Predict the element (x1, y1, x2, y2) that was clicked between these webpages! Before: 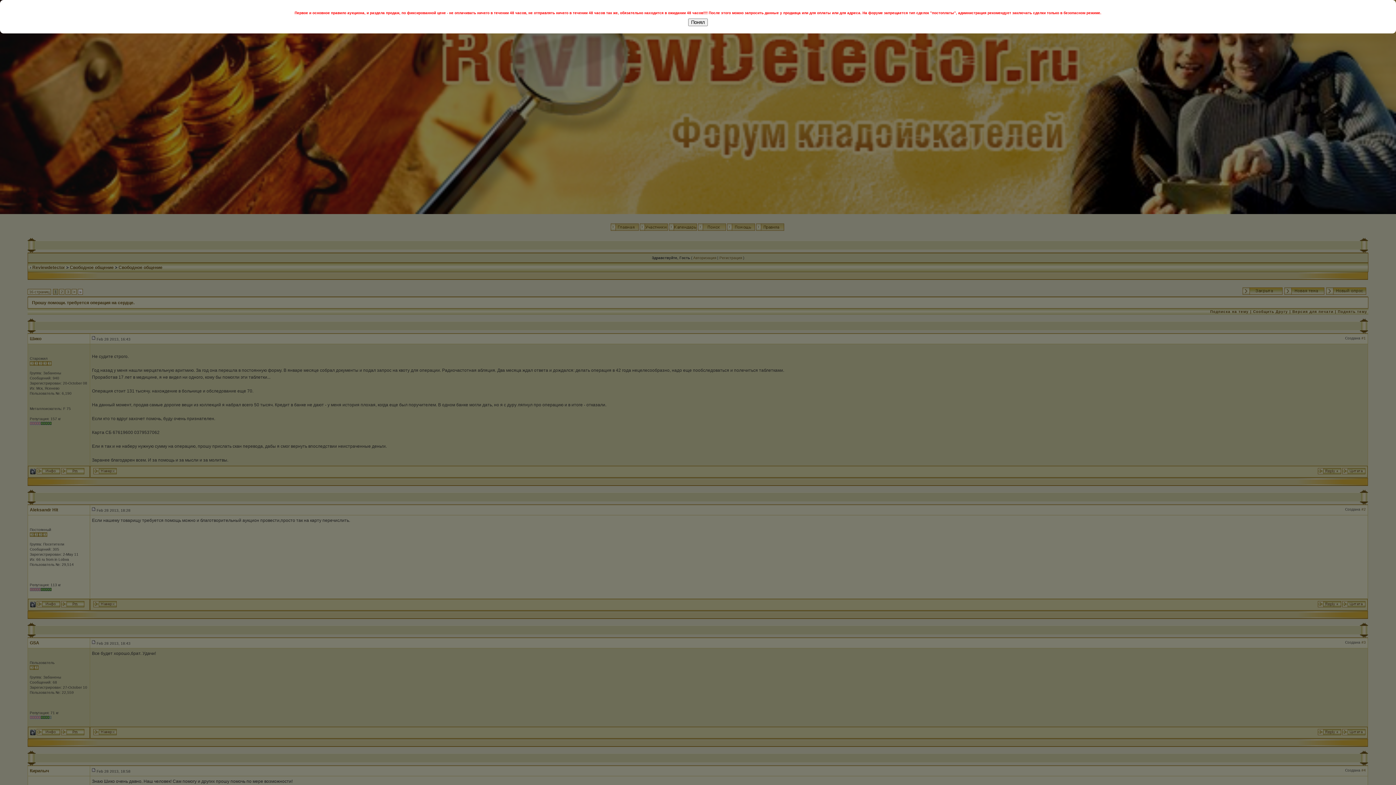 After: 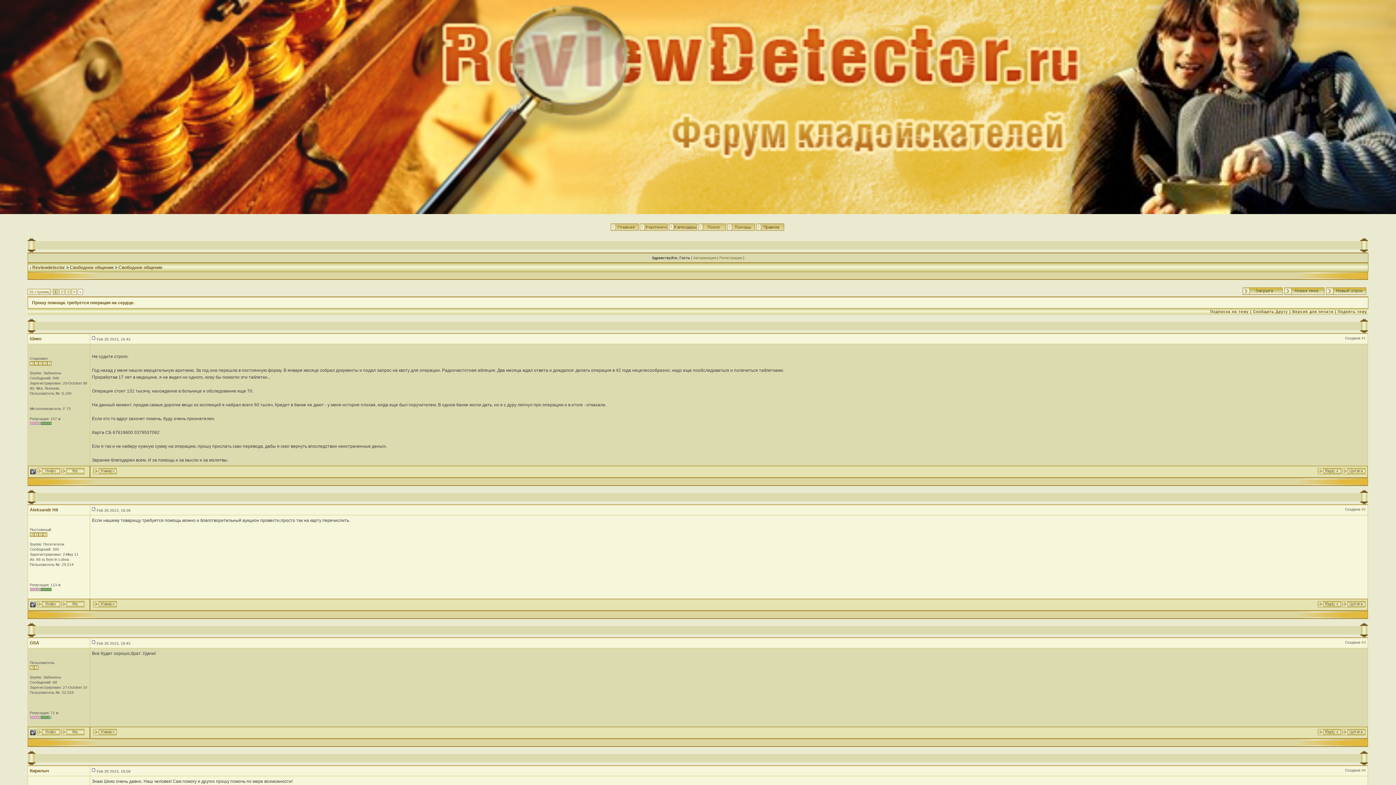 Action: label: Понял bbox: (688, 18, 708, 26)